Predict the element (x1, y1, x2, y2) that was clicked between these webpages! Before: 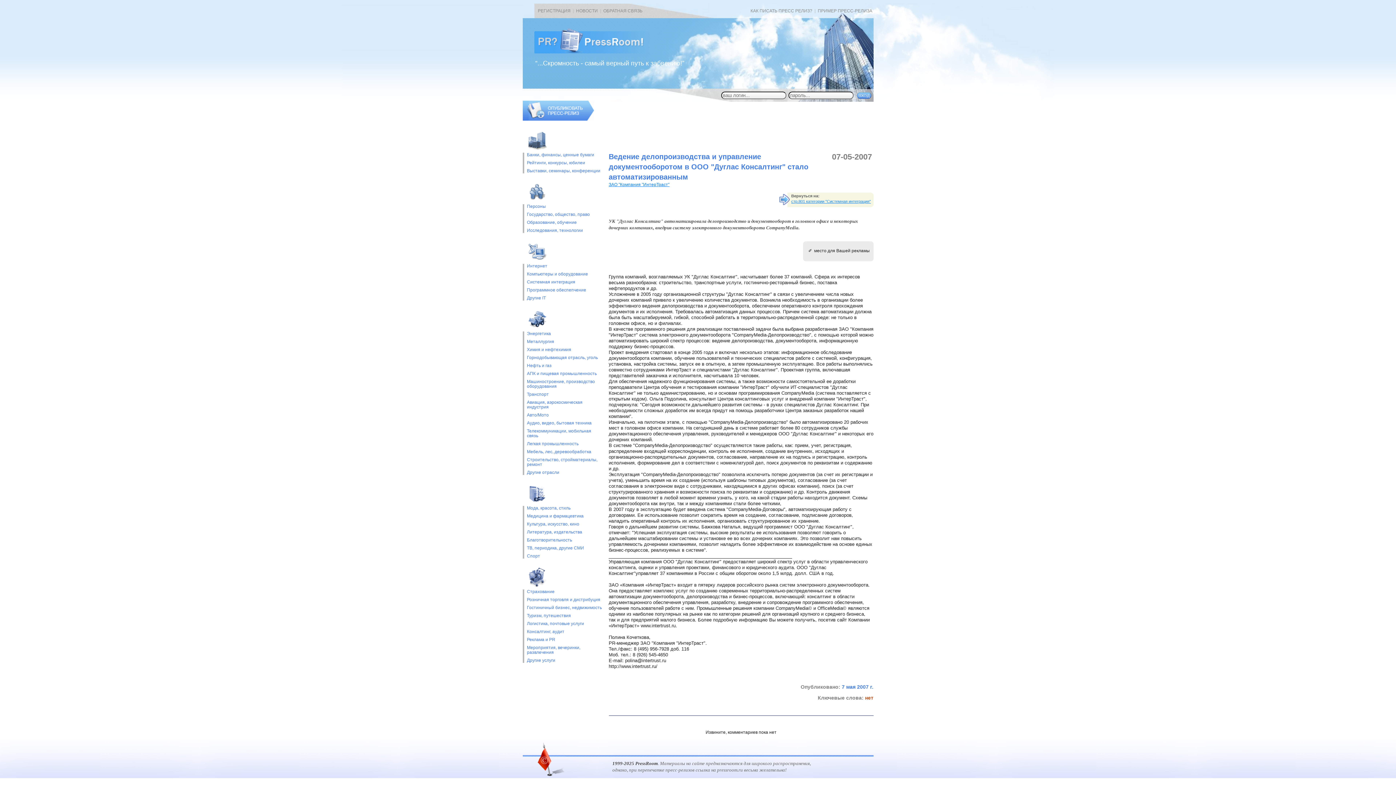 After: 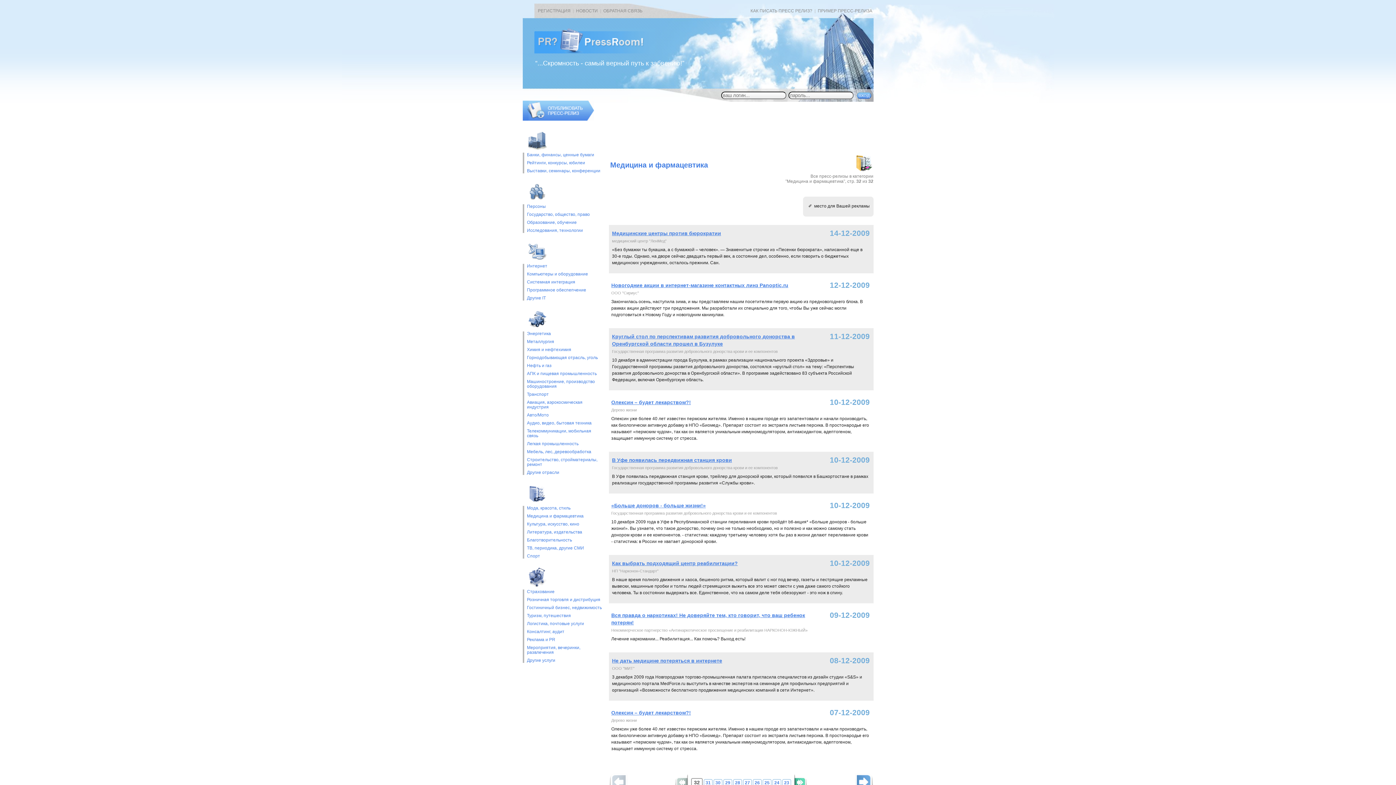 Action: label: Медицина и фармацевтика bbox: (527, 514, 602, 518)